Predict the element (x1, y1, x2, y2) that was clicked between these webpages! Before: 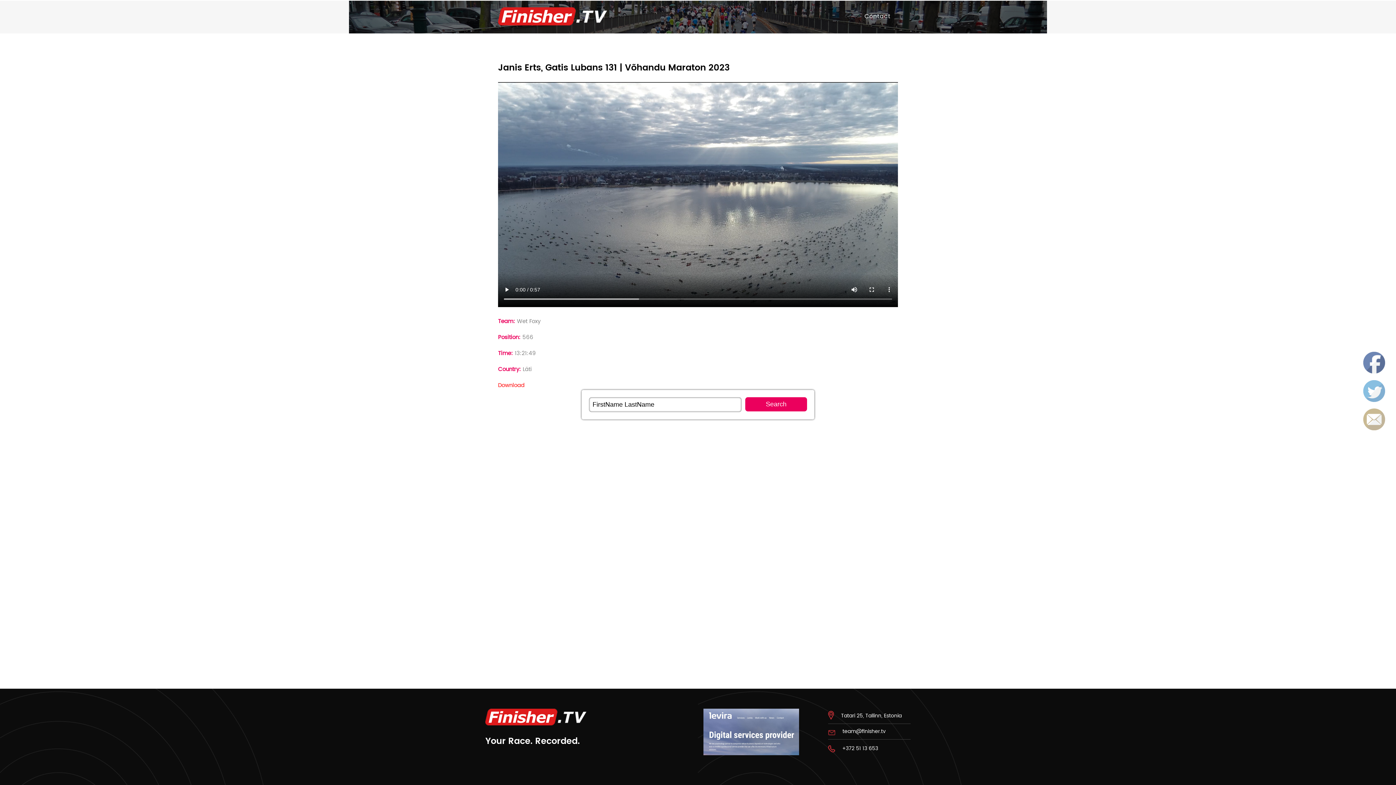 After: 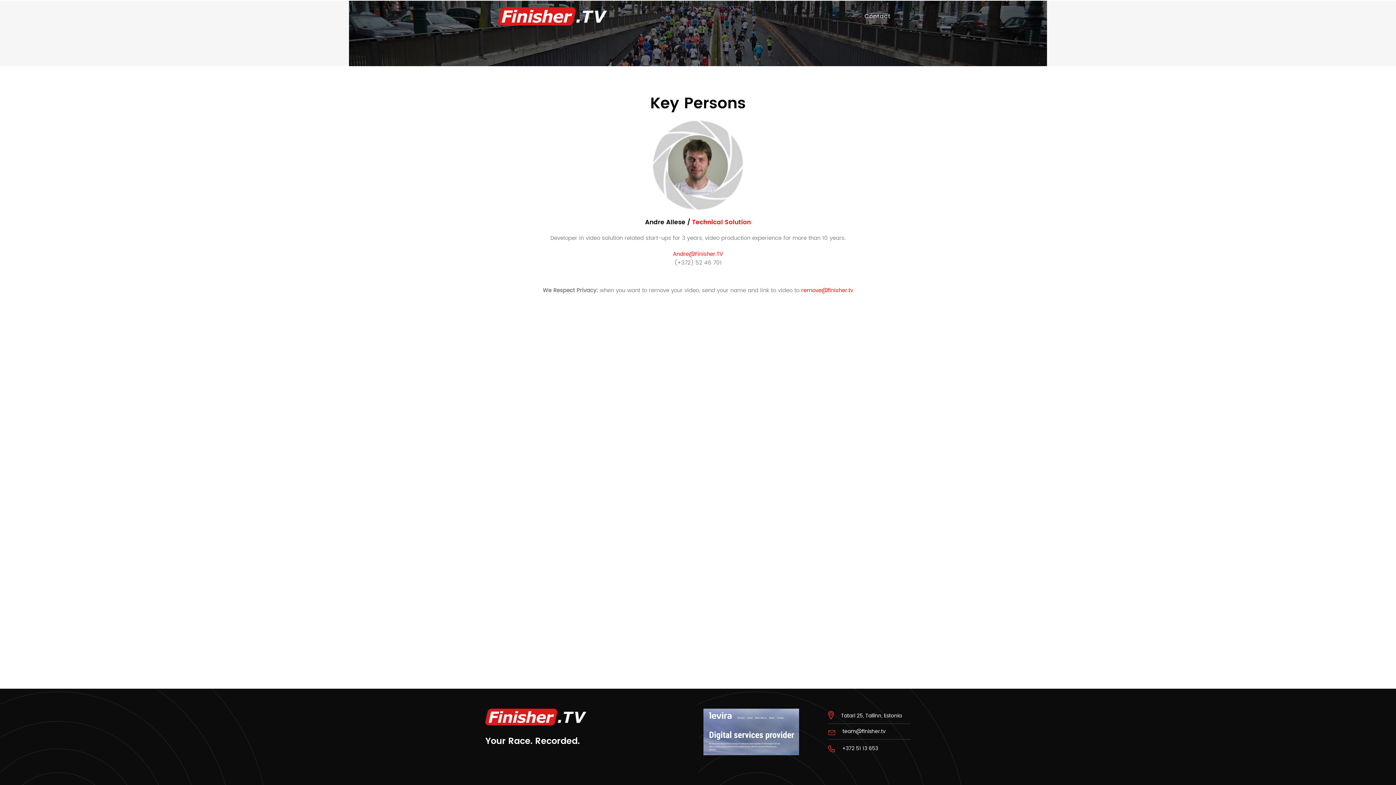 Action: bbox: (857, 0, 898, 32) label: Contact